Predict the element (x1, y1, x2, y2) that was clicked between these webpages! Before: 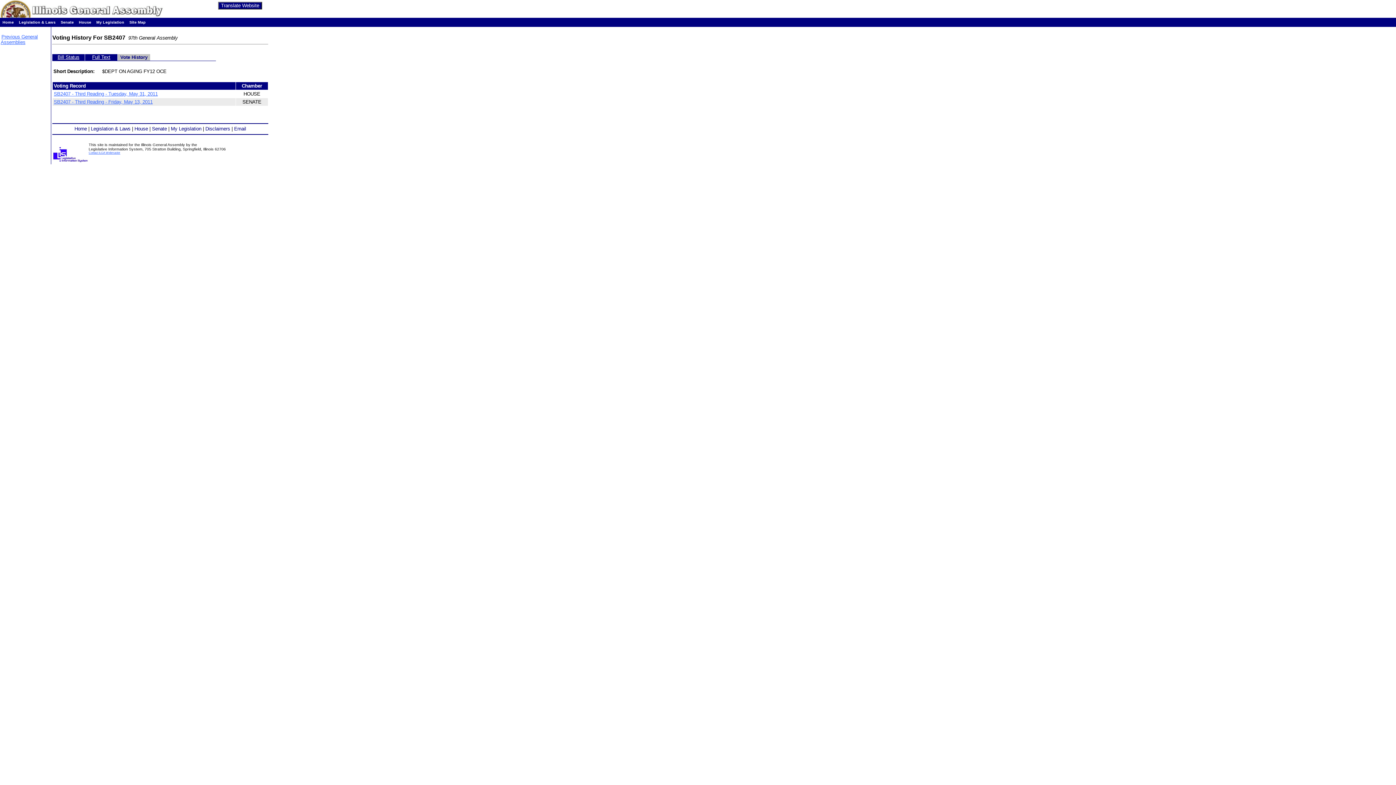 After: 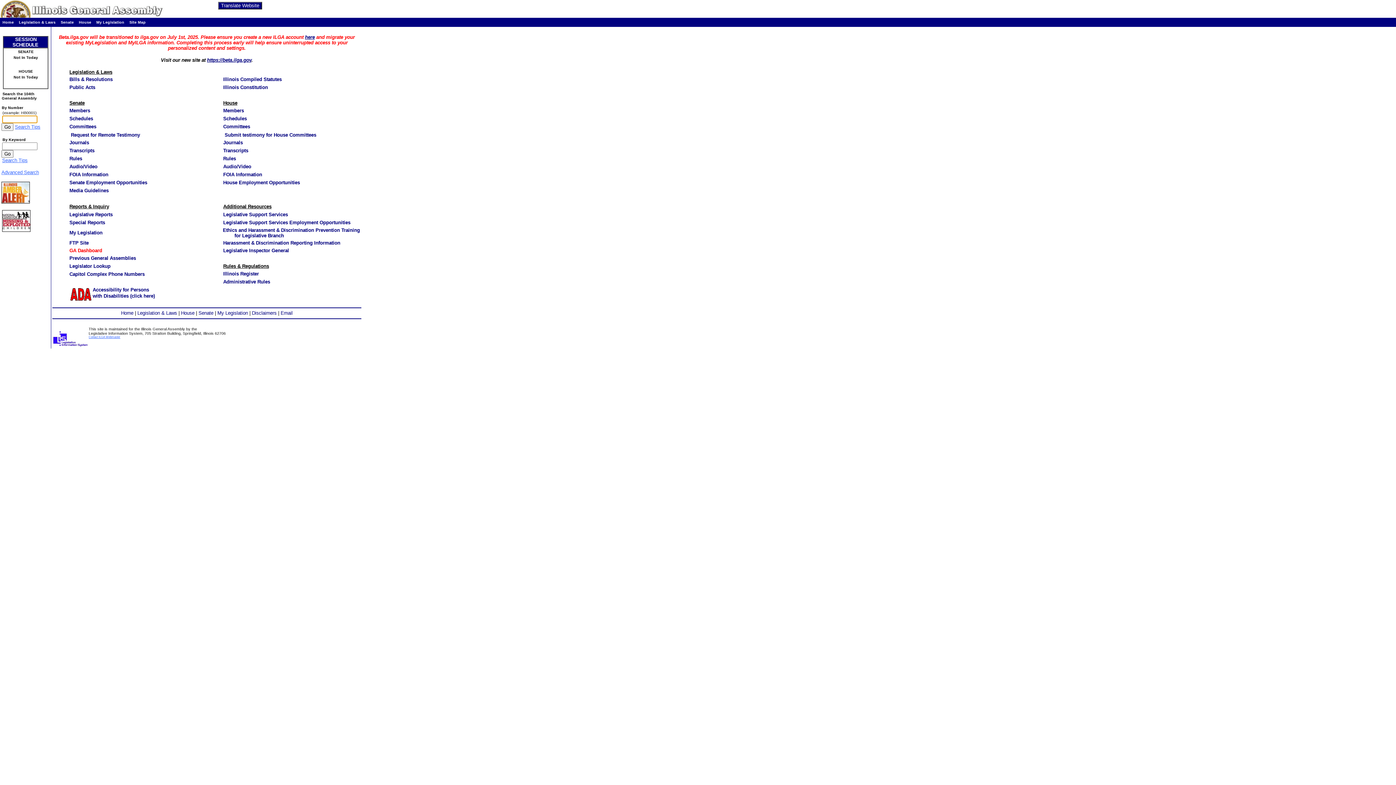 Action: bbox: (2, 20, 13, 24) label: Home